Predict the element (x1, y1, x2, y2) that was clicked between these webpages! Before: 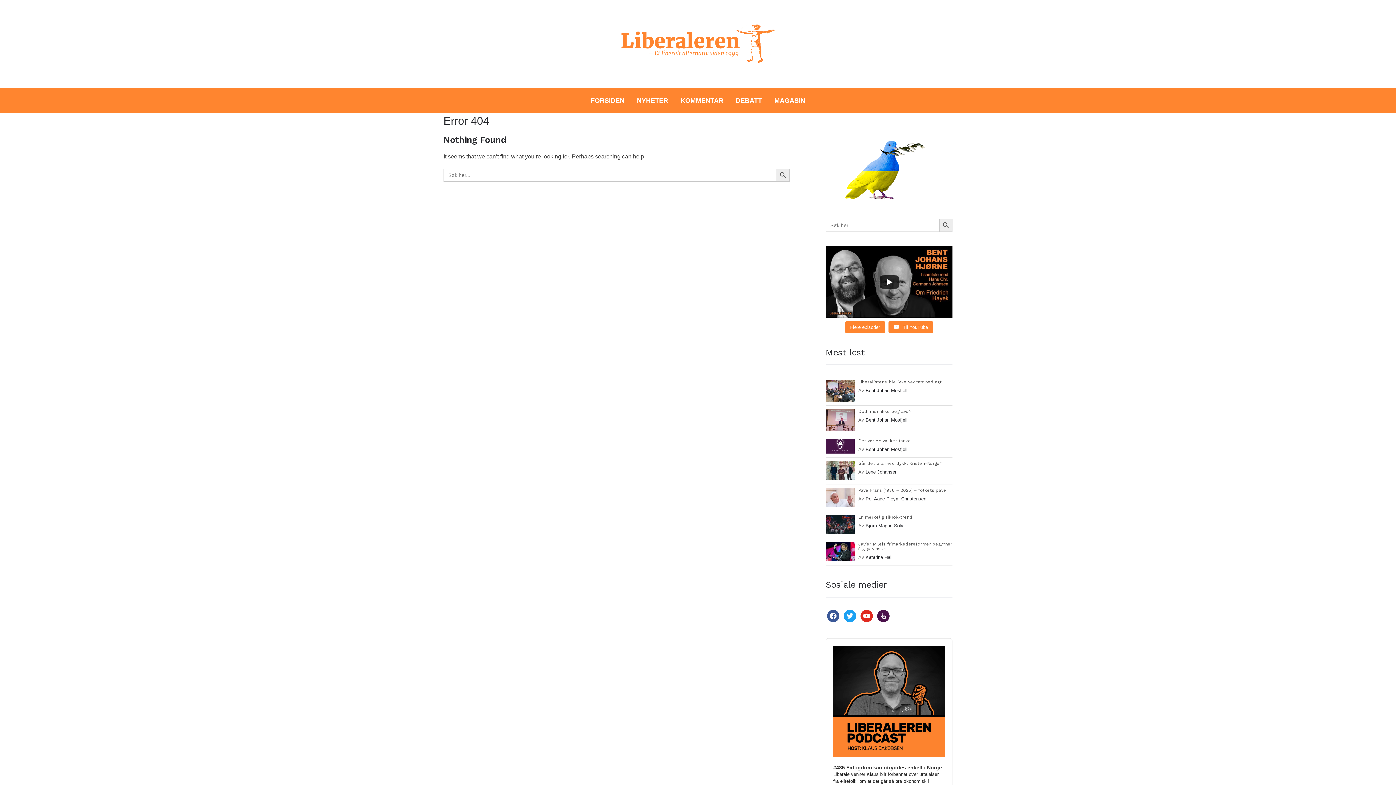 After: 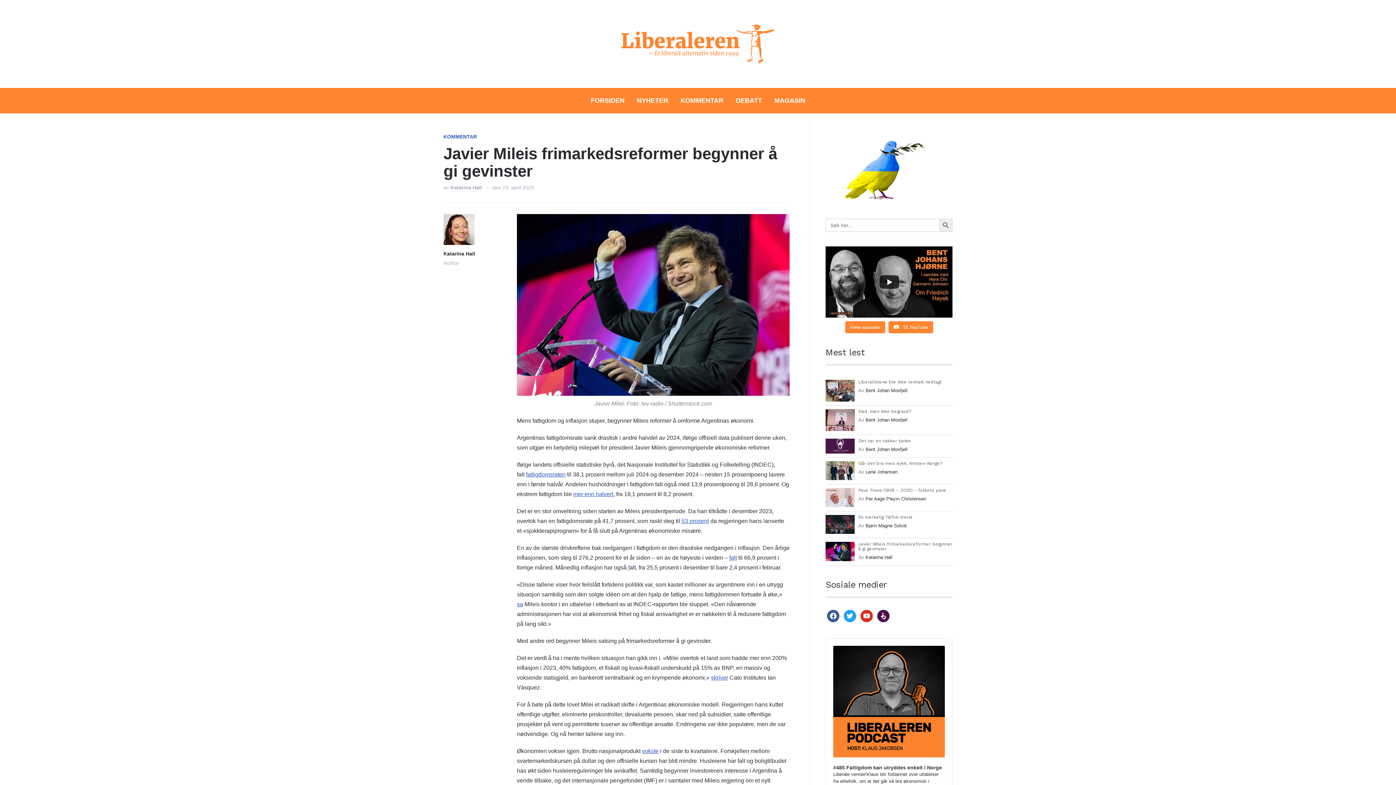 Action: bbox: (825, 543, 858, 550)